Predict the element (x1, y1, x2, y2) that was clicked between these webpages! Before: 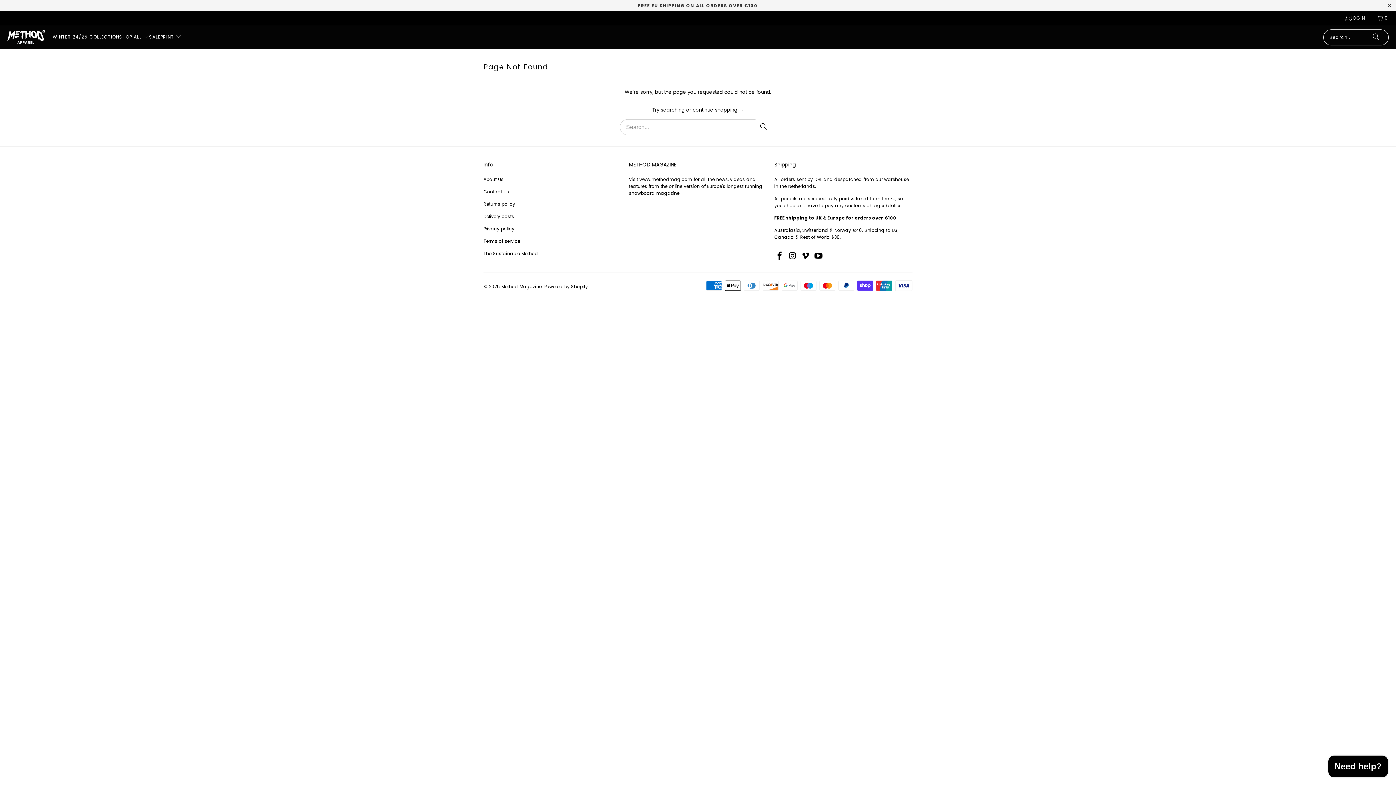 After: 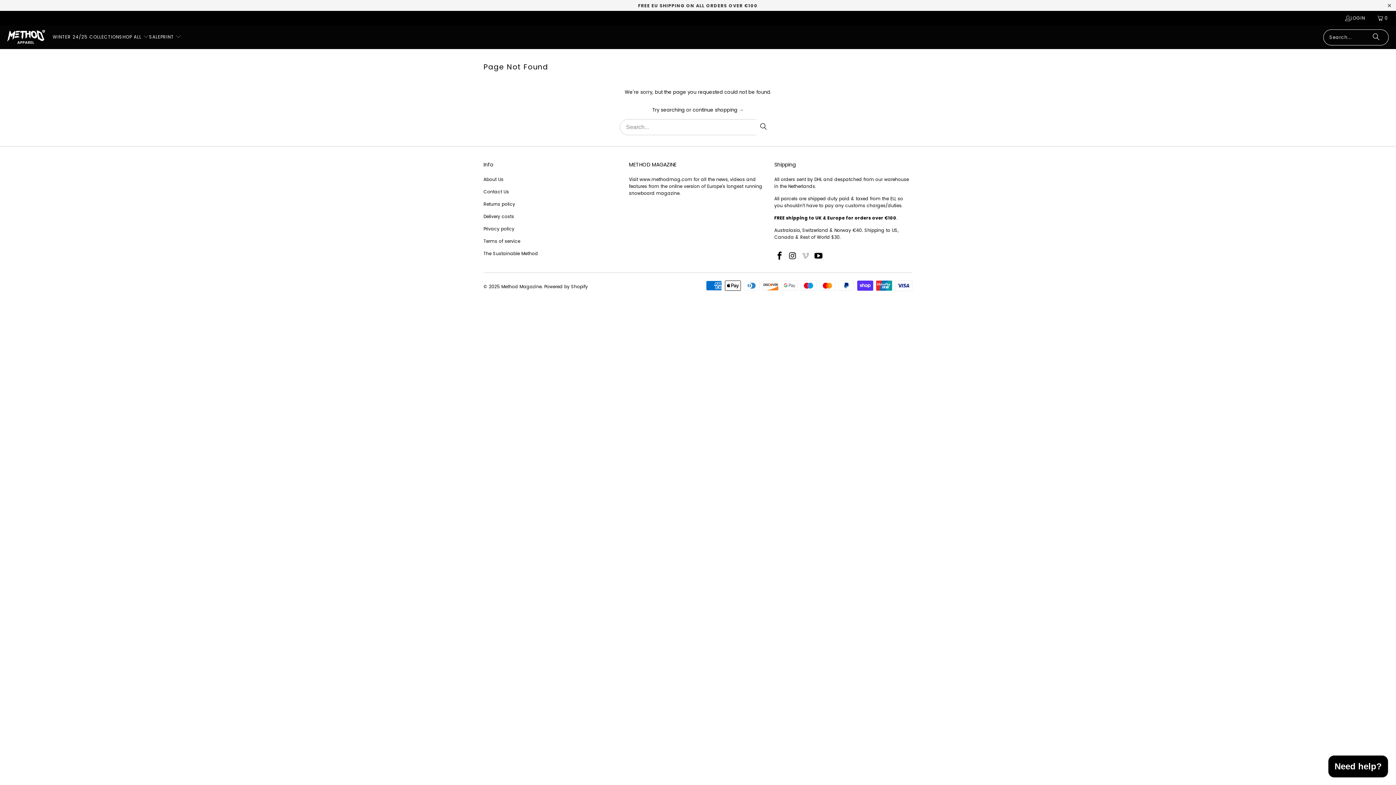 Action: bbox: (800, 251, 811, 260)